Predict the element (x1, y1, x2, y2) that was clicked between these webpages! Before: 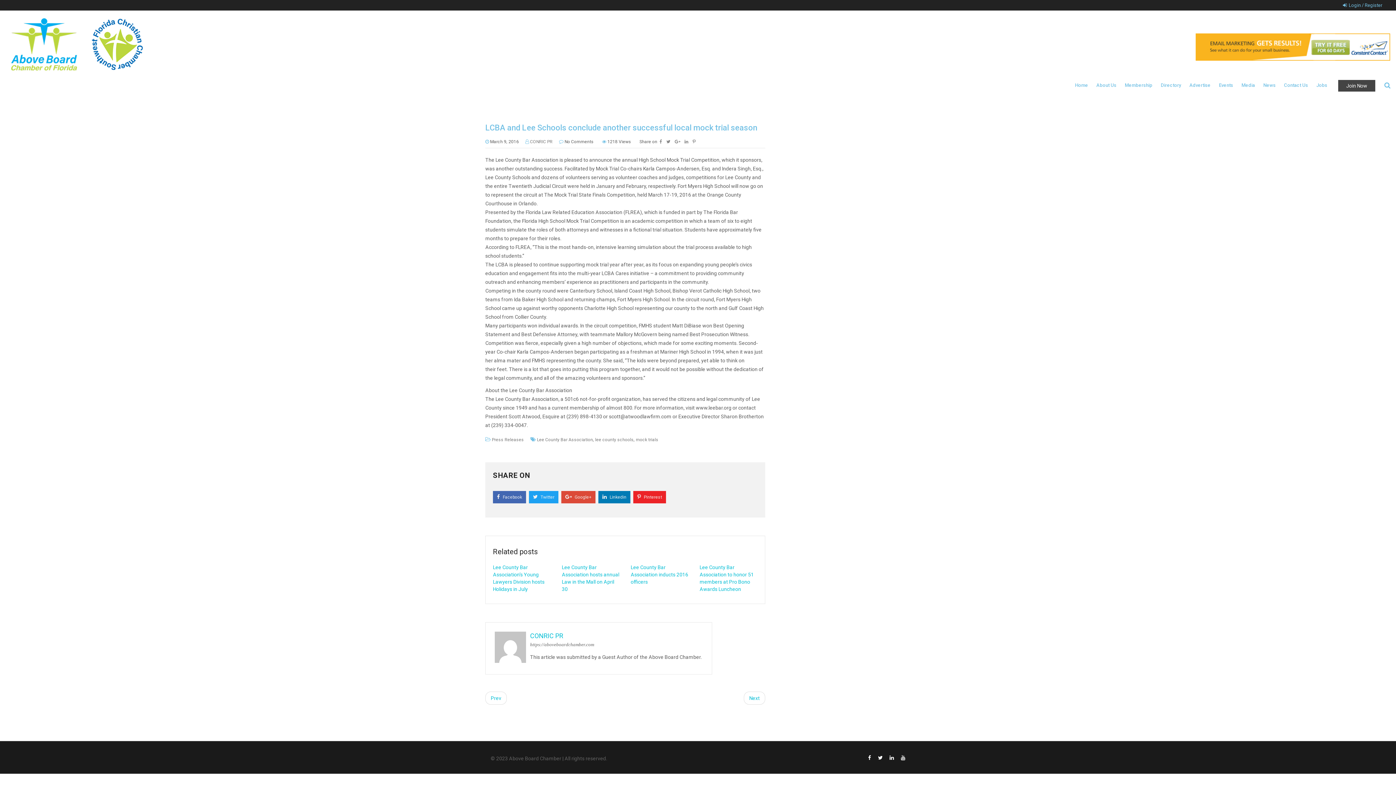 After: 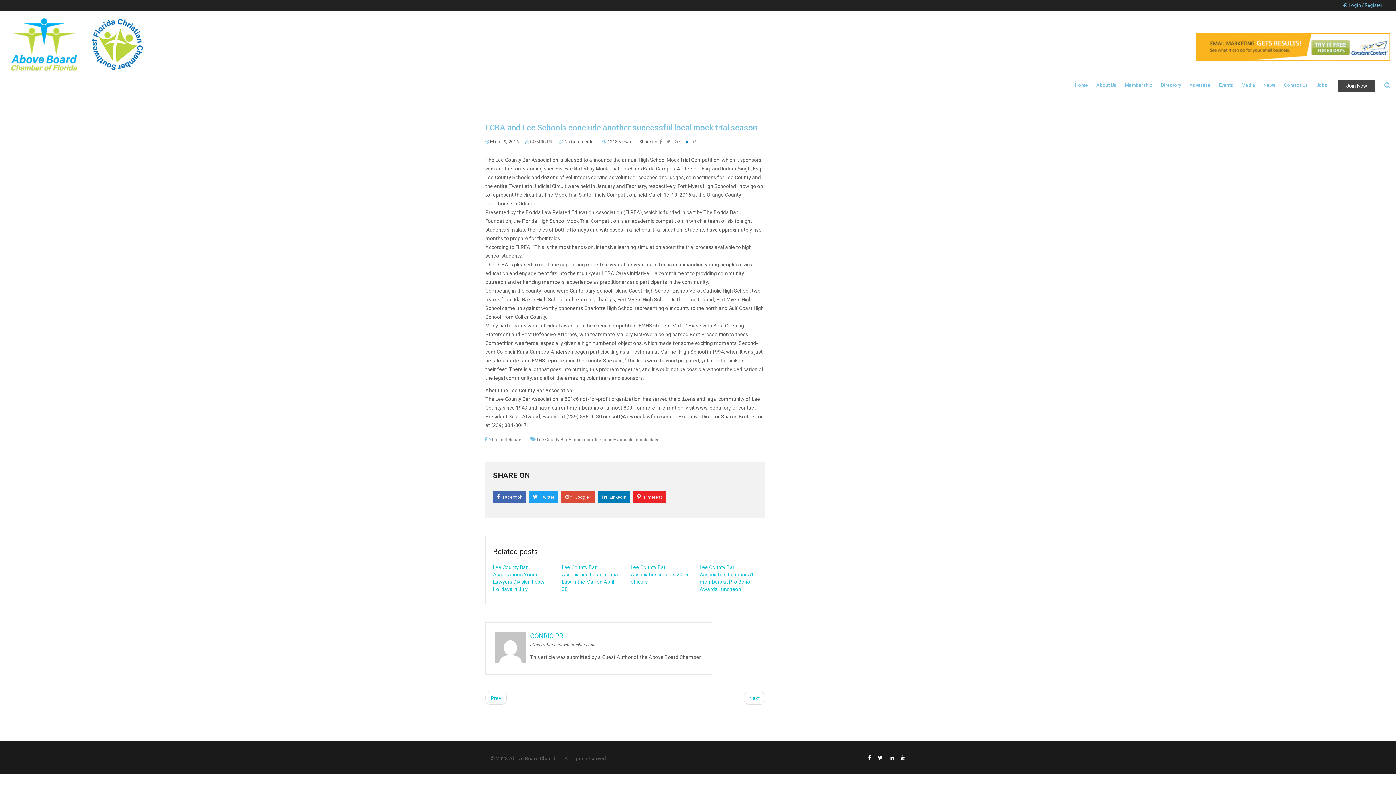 Action: bbox: (684, 138, 688, 144)